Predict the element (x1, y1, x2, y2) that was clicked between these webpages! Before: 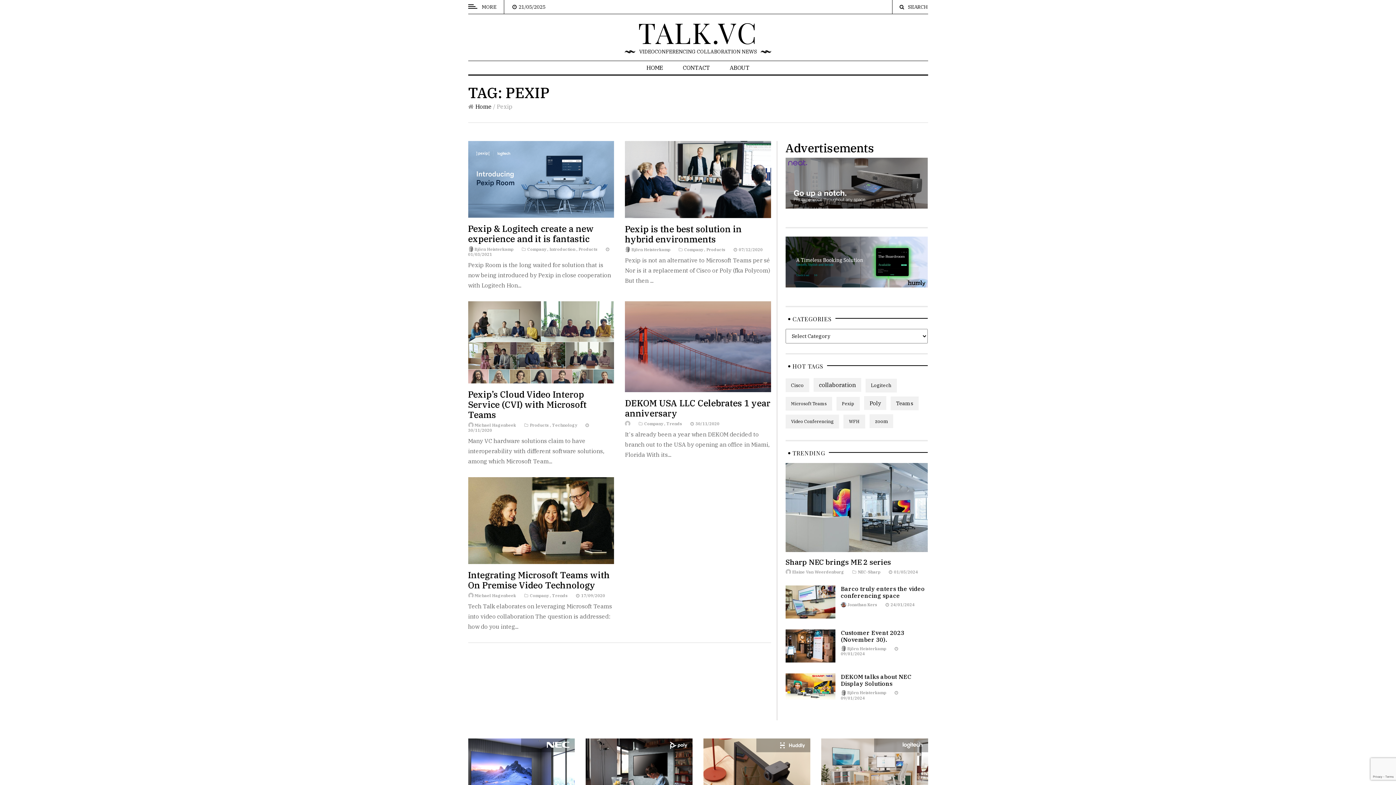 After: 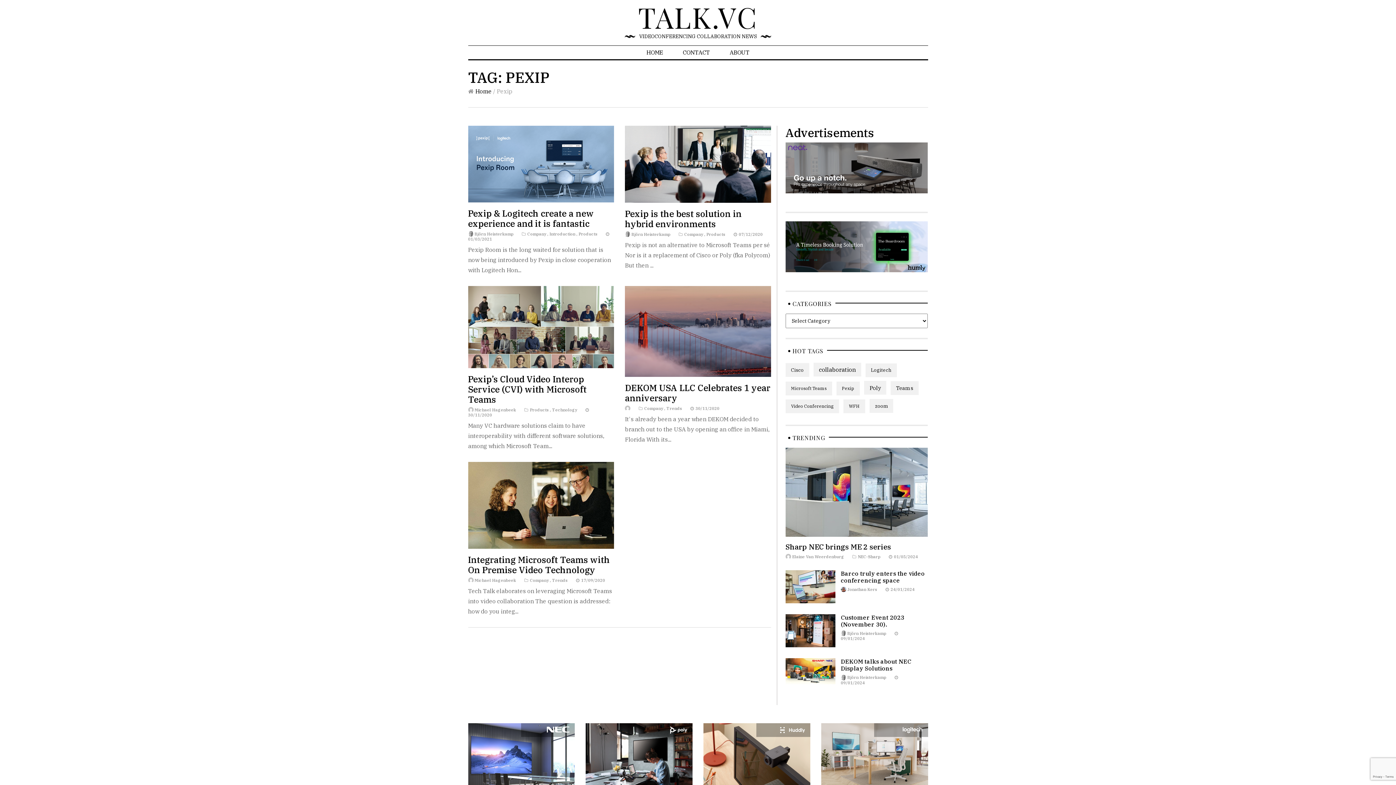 Action: bbox: (821, 738, 928, 801)